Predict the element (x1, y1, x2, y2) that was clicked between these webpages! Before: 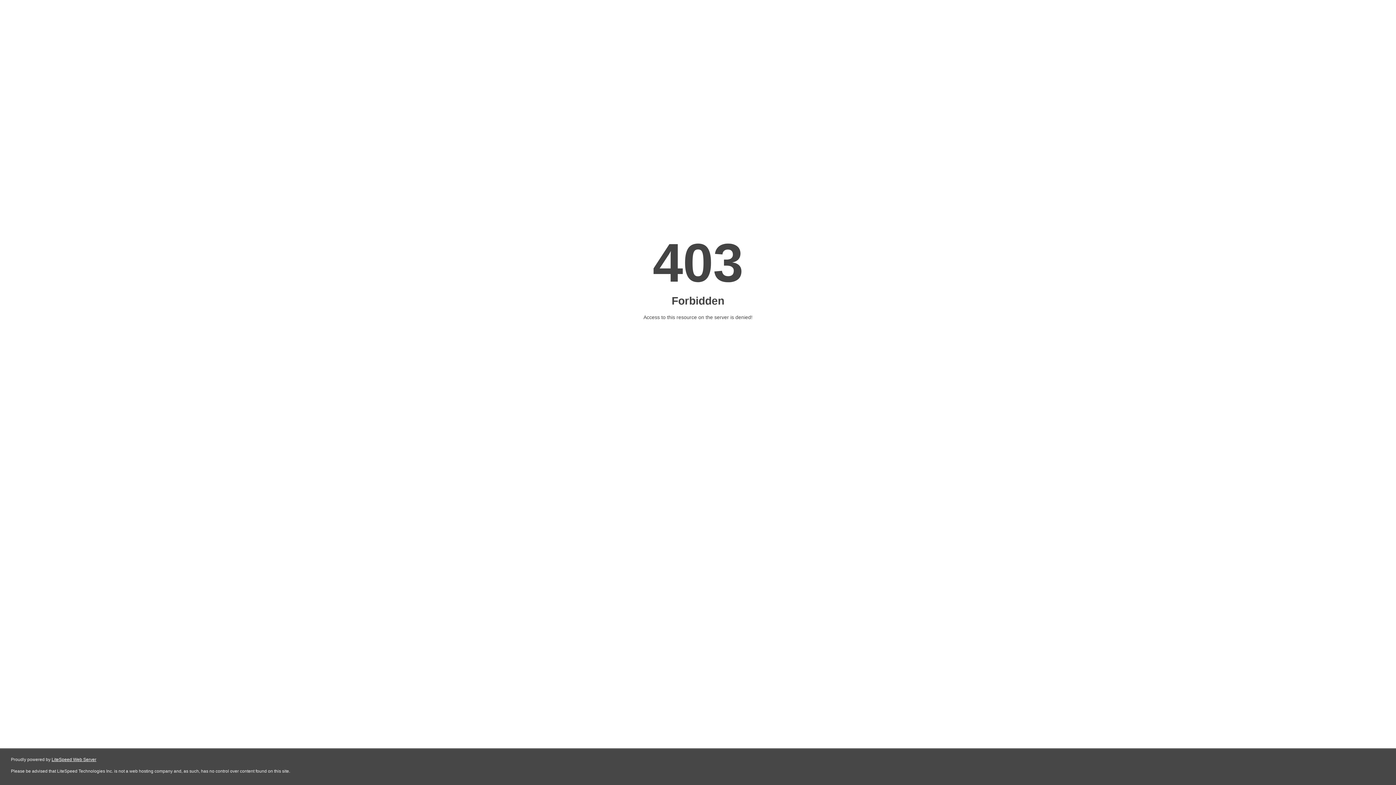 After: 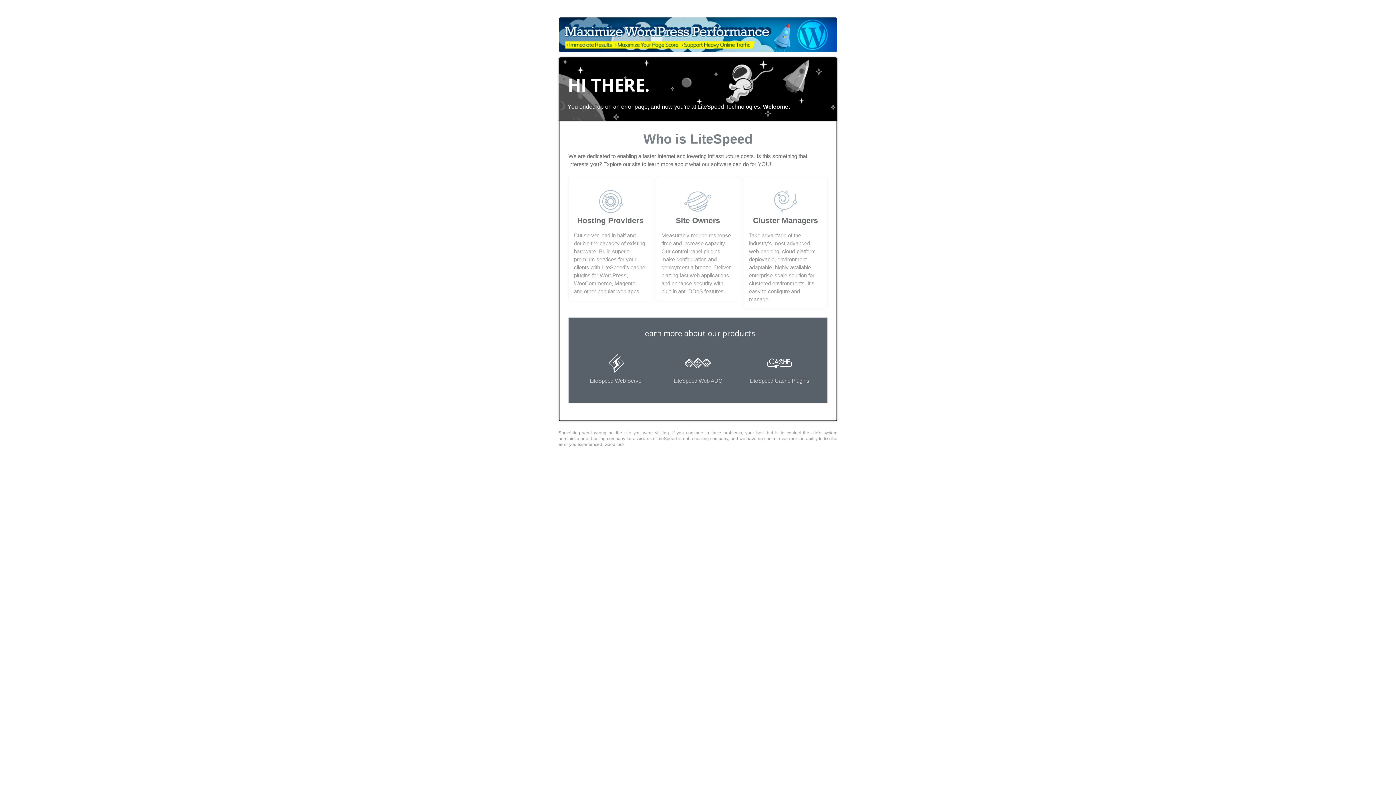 Action: label: LiteSpeed Web Server bbox: (51, 757, 96, 762)